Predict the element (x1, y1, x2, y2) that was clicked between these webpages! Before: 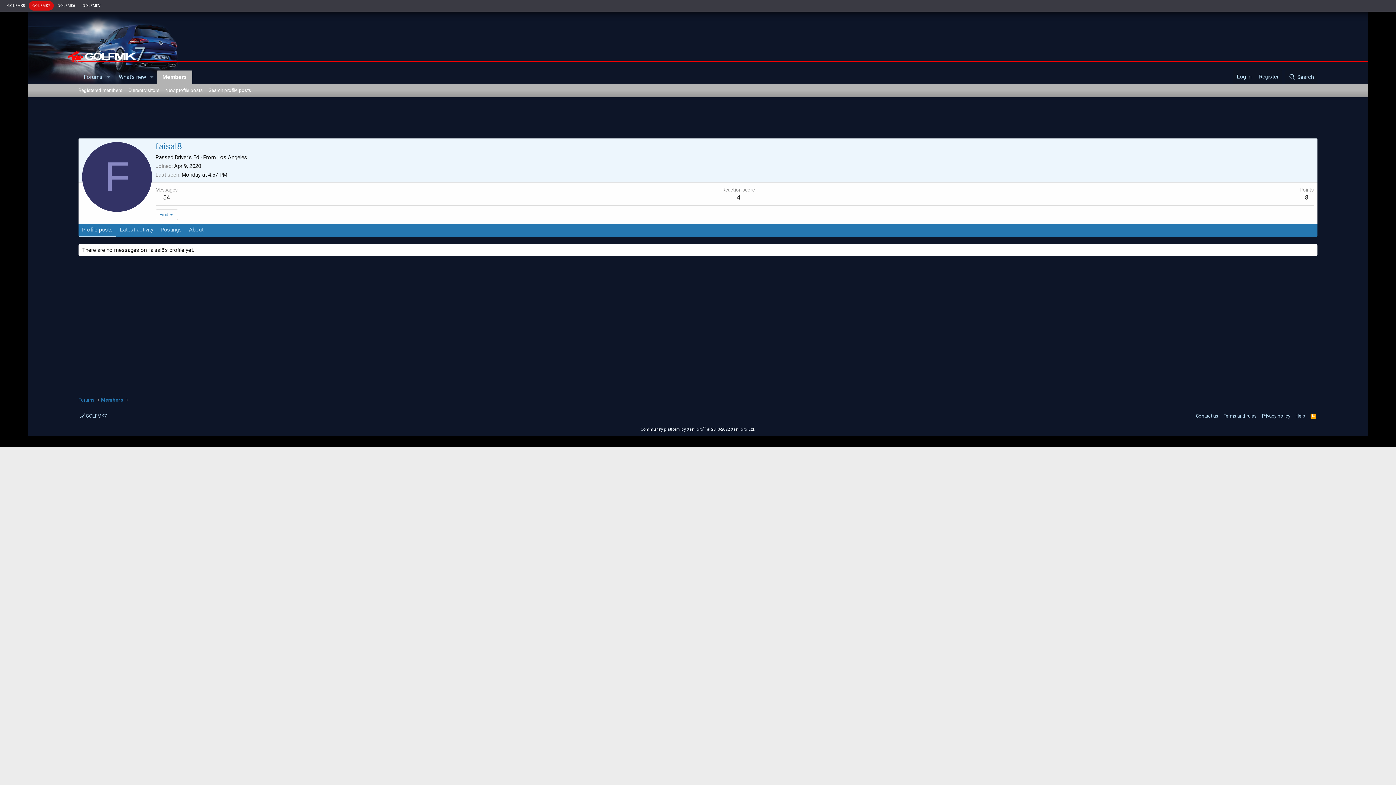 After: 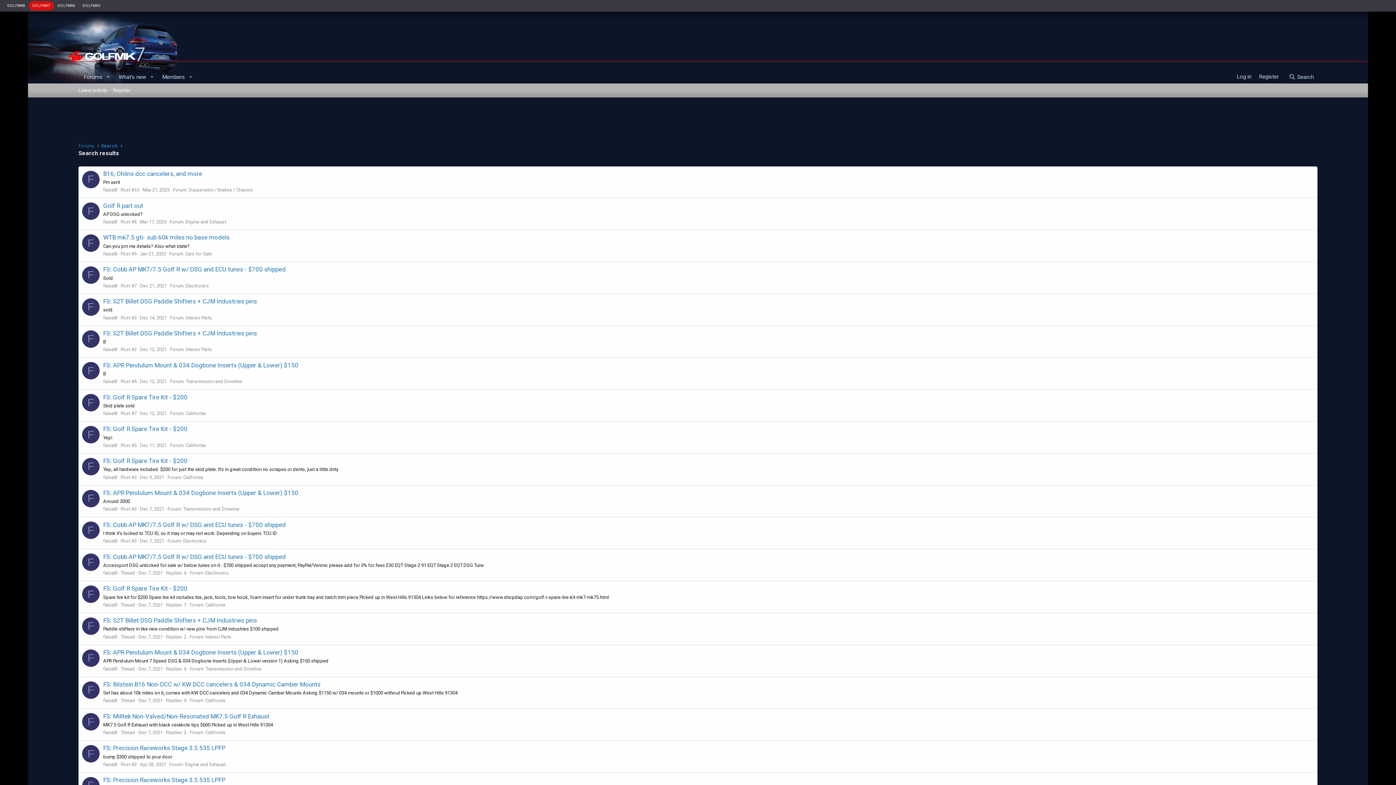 Action: label: 54 bbox: (163, 193, 170, 201)